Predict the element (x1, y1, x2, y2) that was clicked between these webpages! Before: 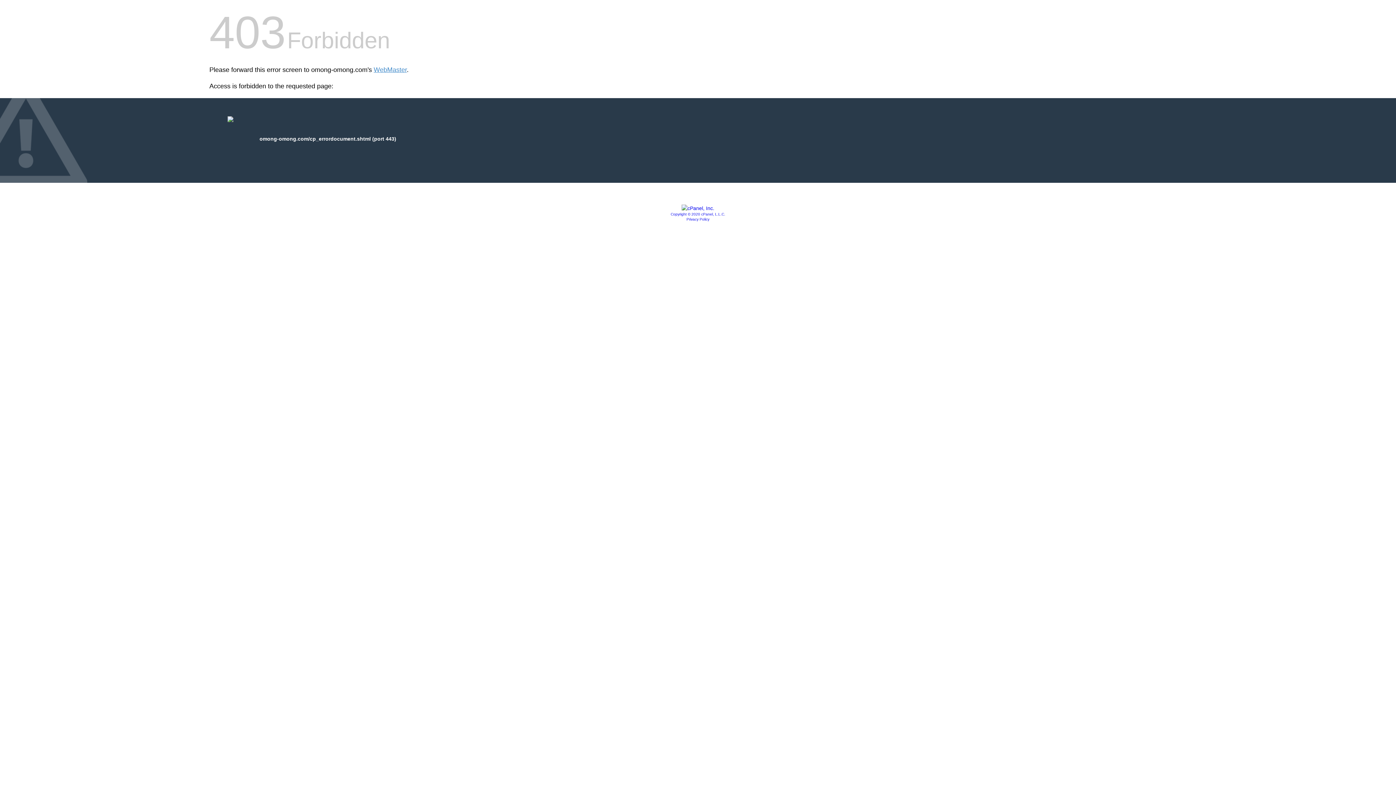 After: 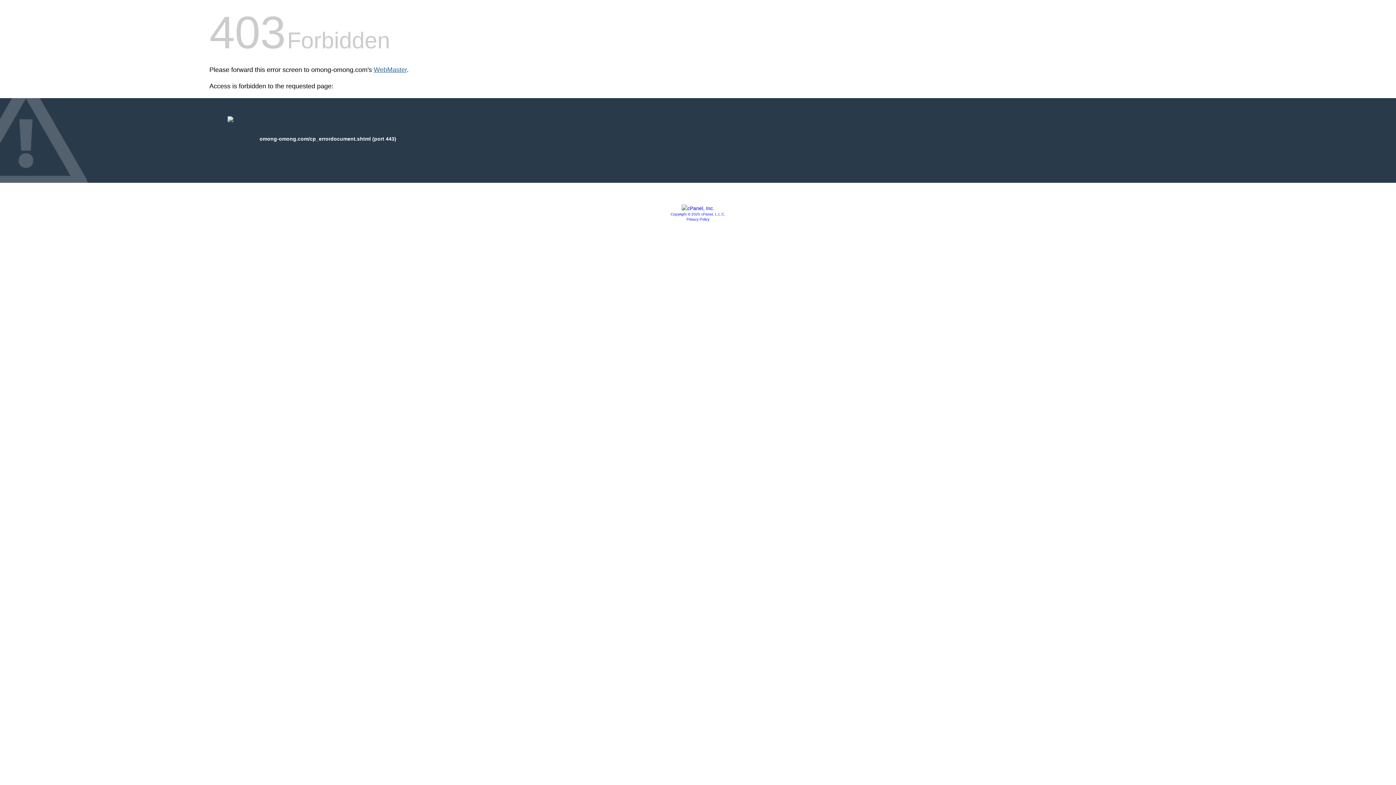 Action: bbox: (373, 66, 406, 73) label: WebMaster